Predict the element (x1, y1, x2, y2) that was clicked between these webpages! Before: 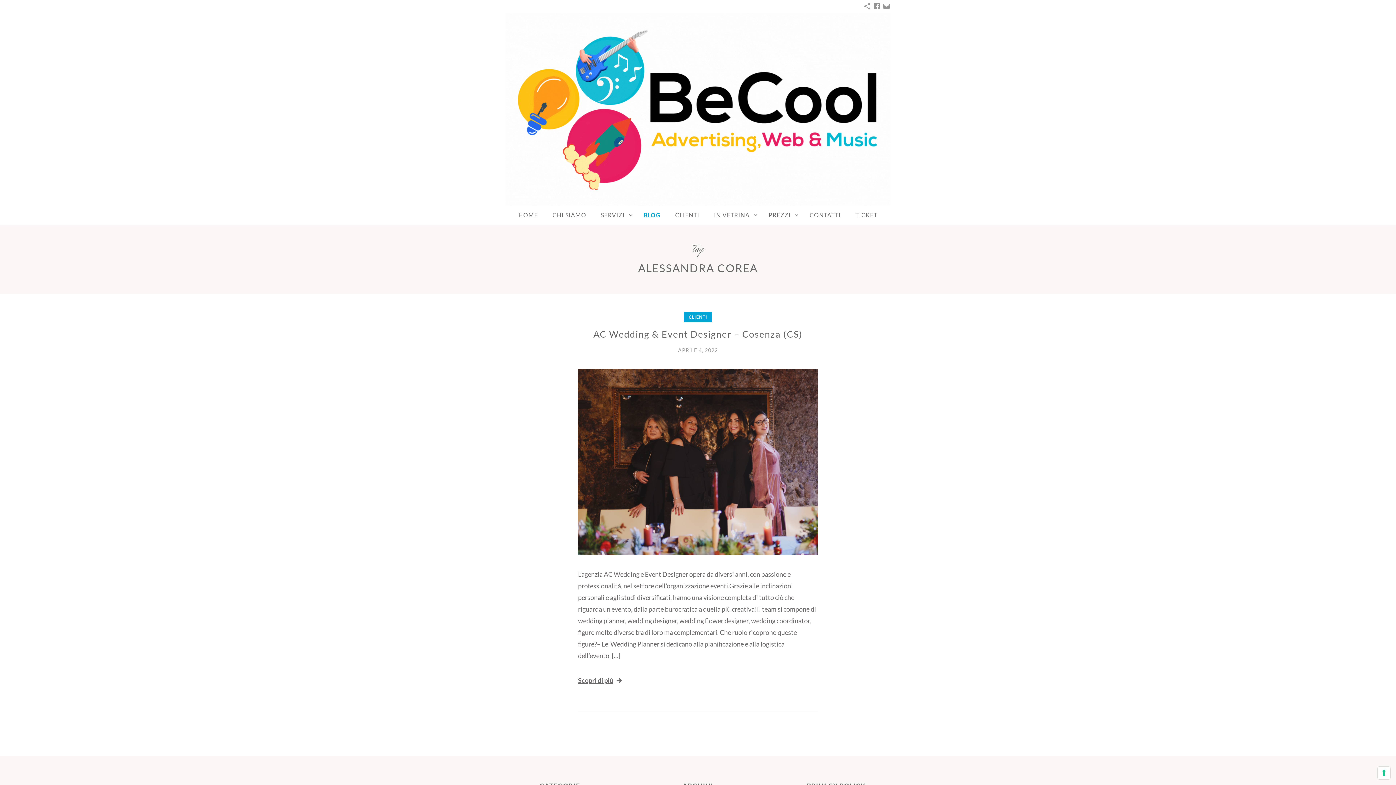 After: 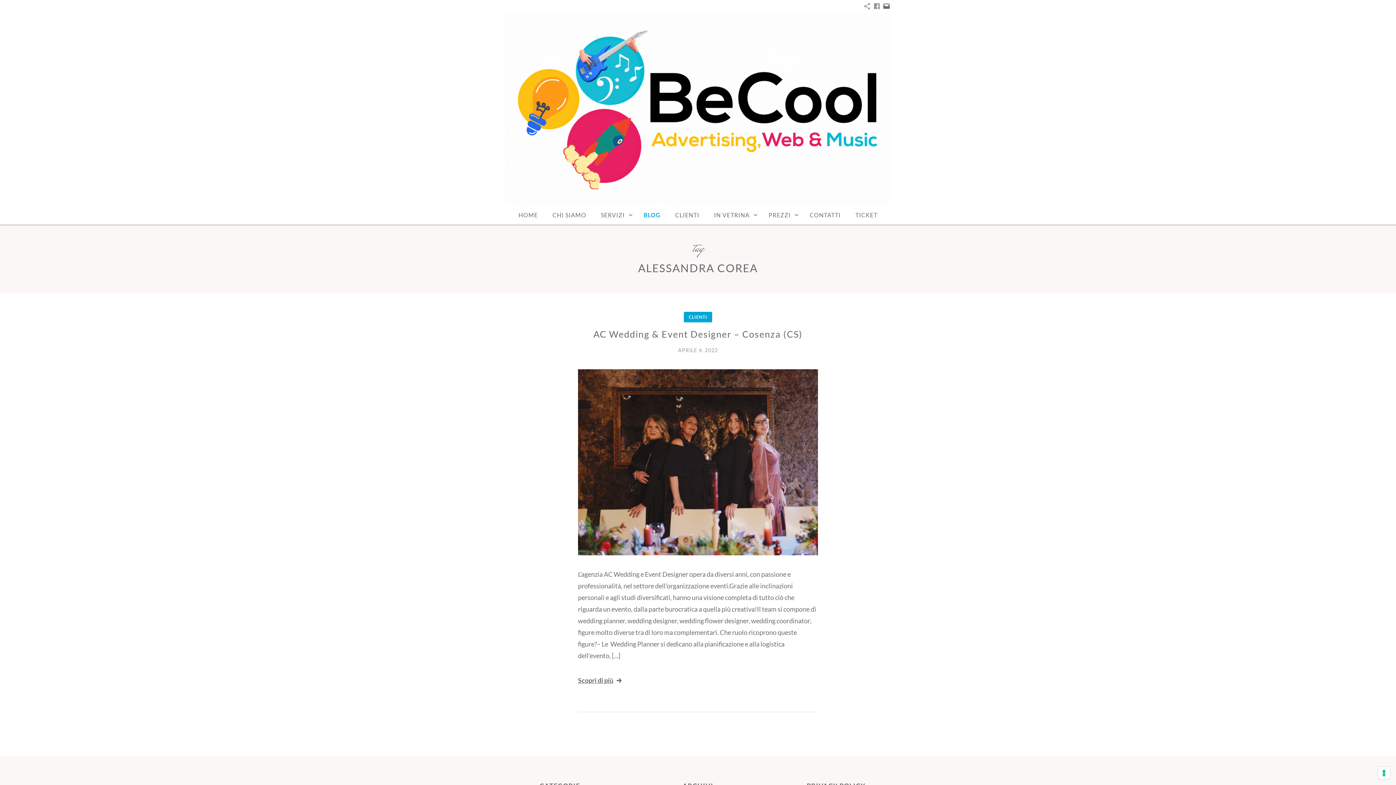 Action: bbox: (882, 0, 890, 13) label: EMAIL